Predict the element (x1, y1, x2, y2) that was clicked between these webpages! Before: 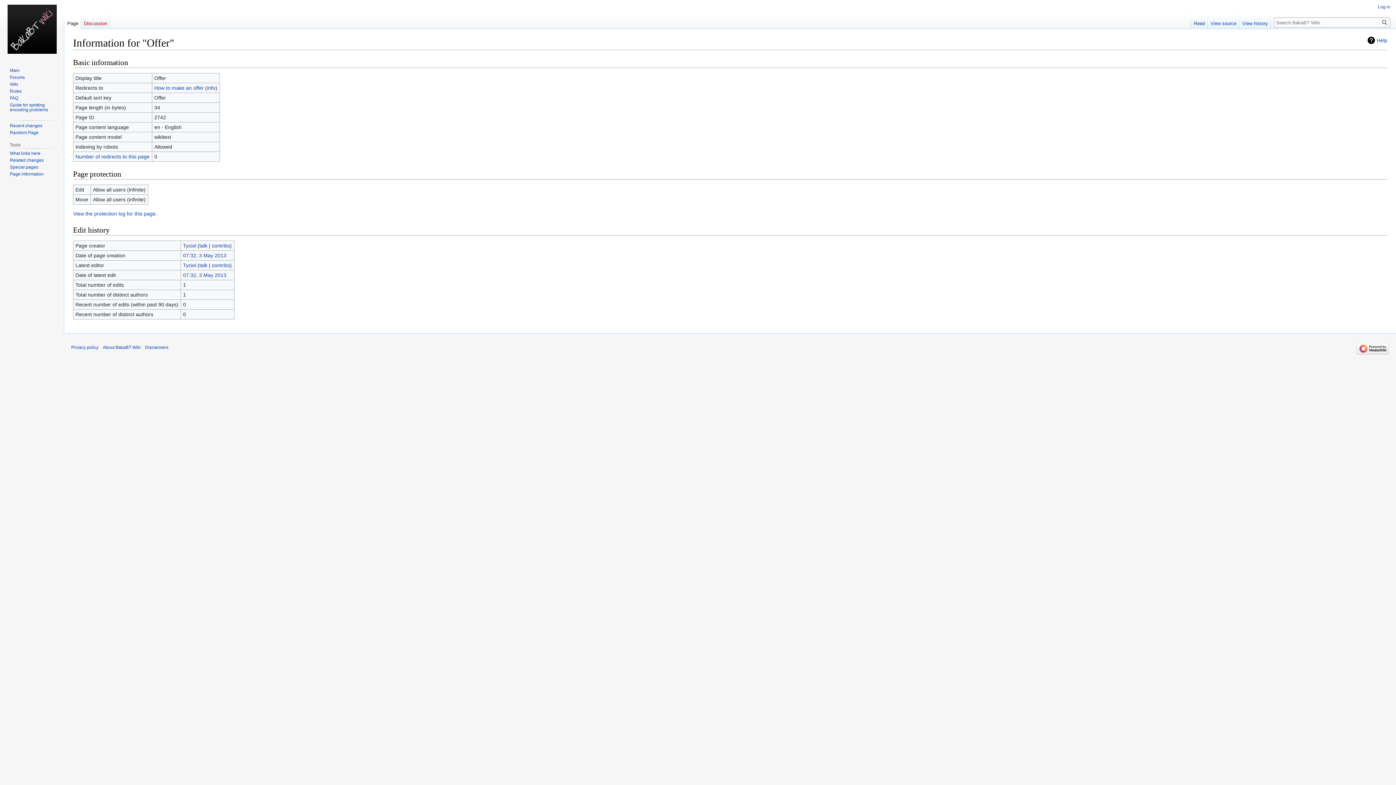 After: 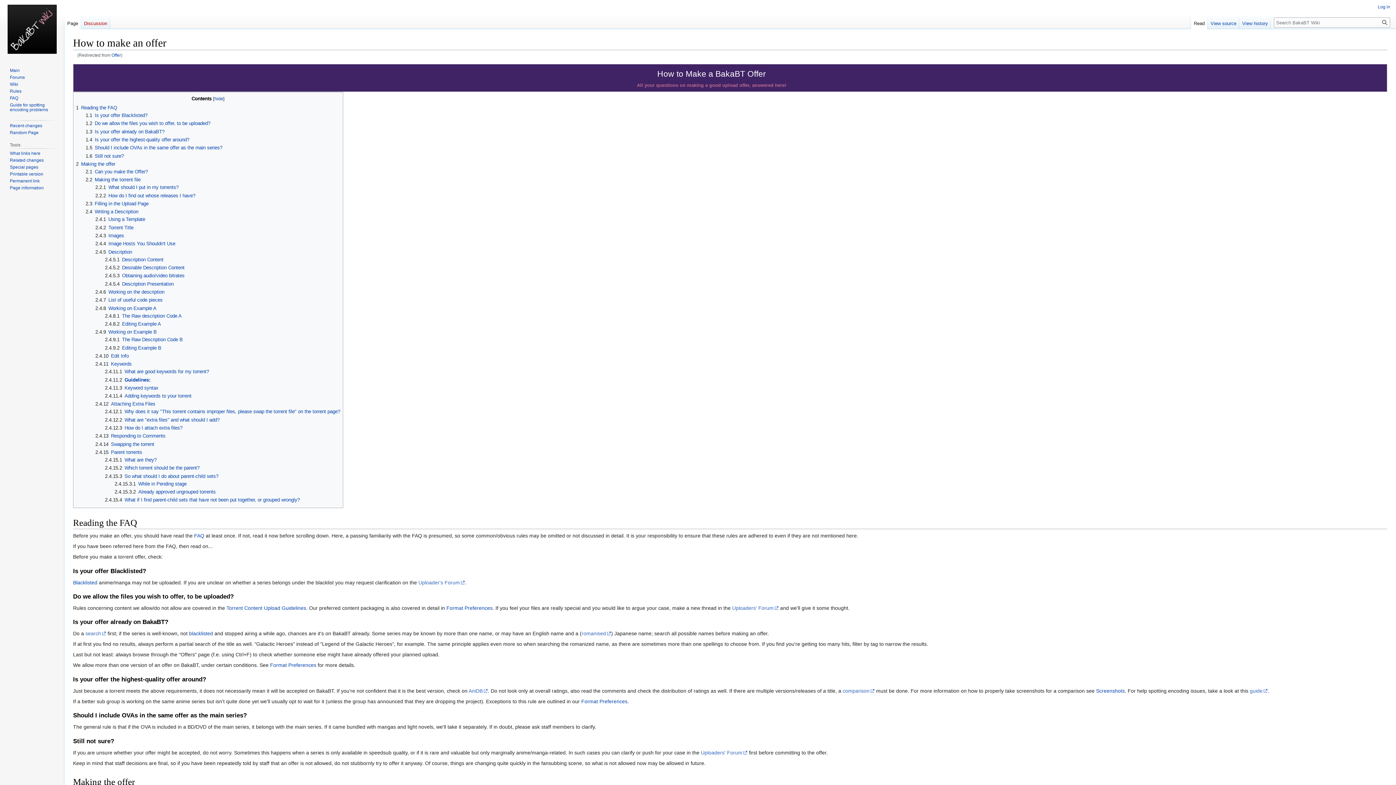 Action: bbox: (1191, 14, 1208, 29) label: Read